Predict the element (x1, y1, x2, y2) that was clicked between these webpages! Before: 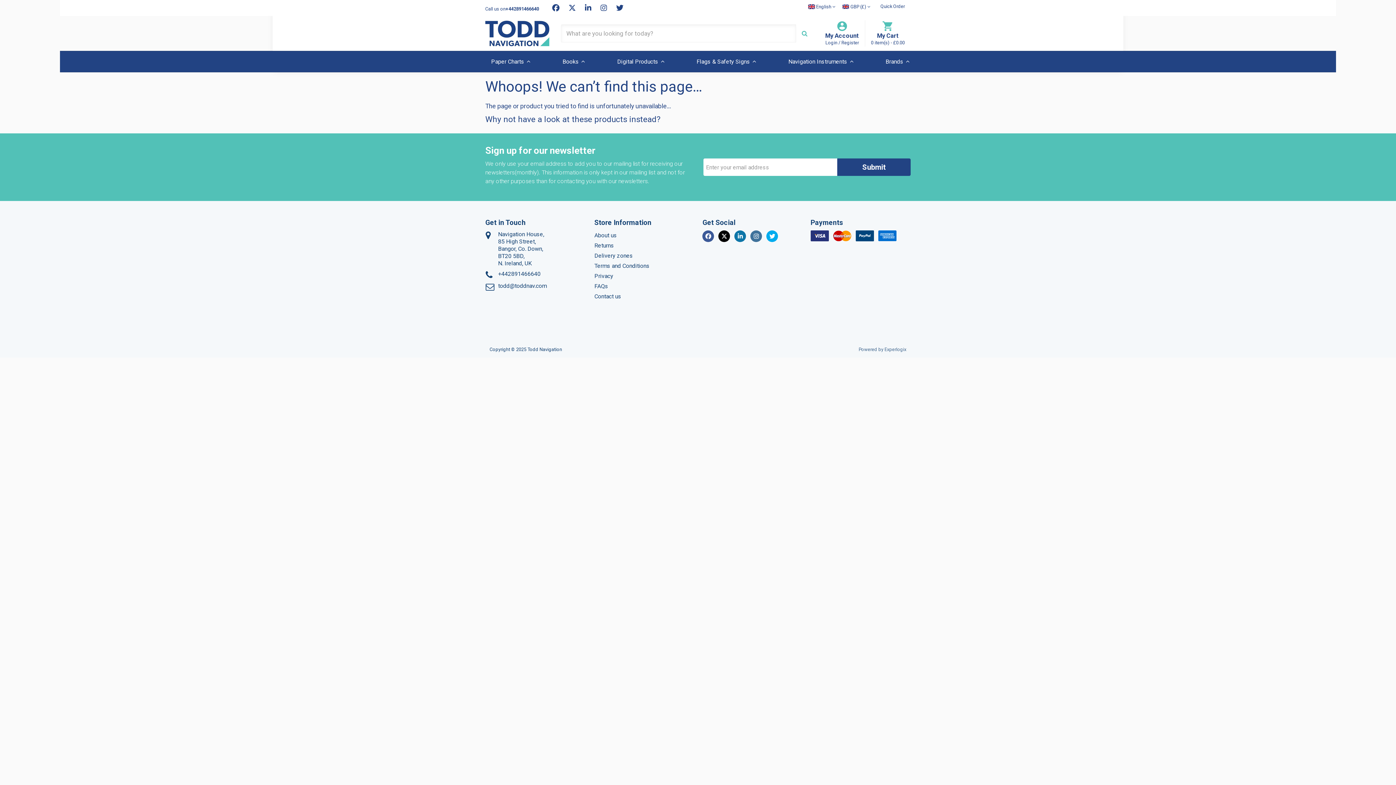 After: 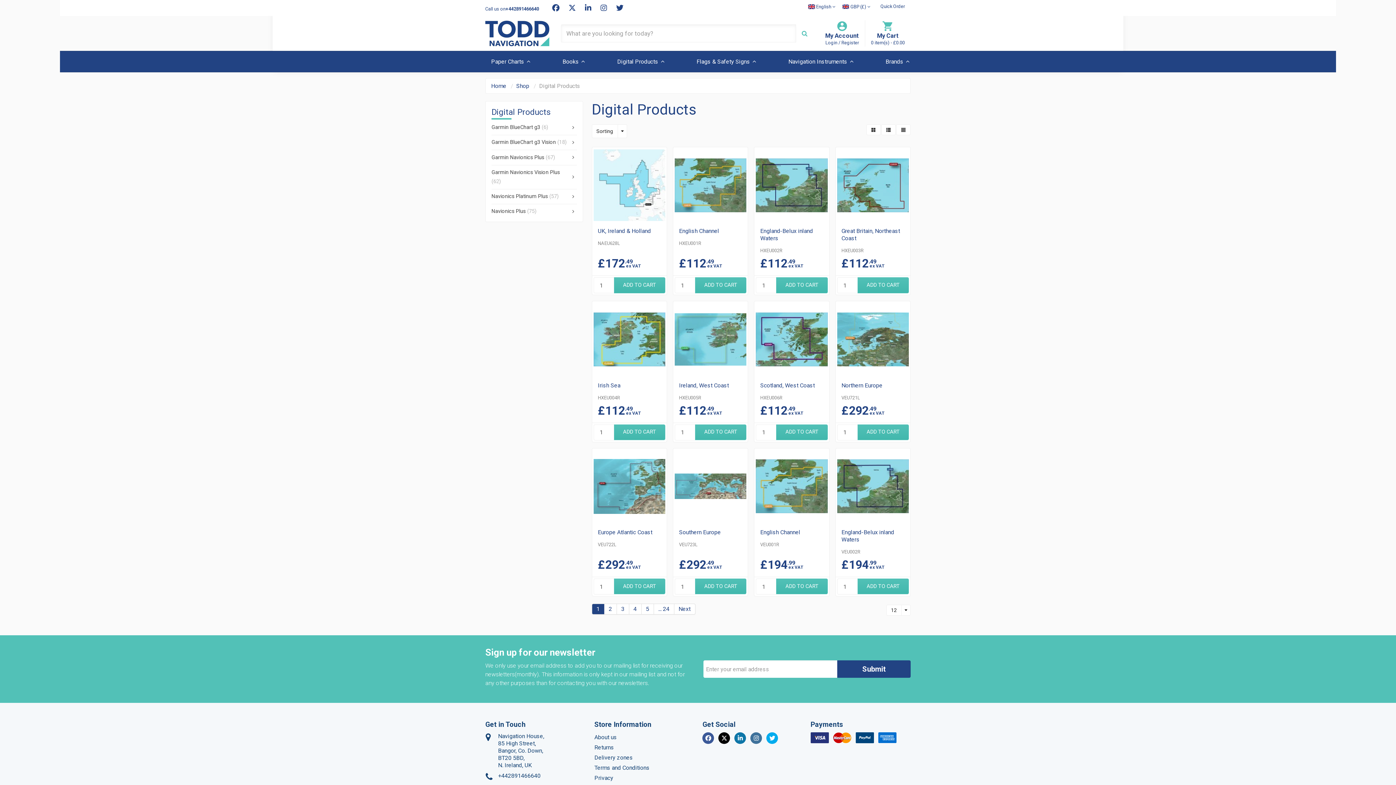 Action: label: Digital Products bbox: (611, 51, 665, 72)